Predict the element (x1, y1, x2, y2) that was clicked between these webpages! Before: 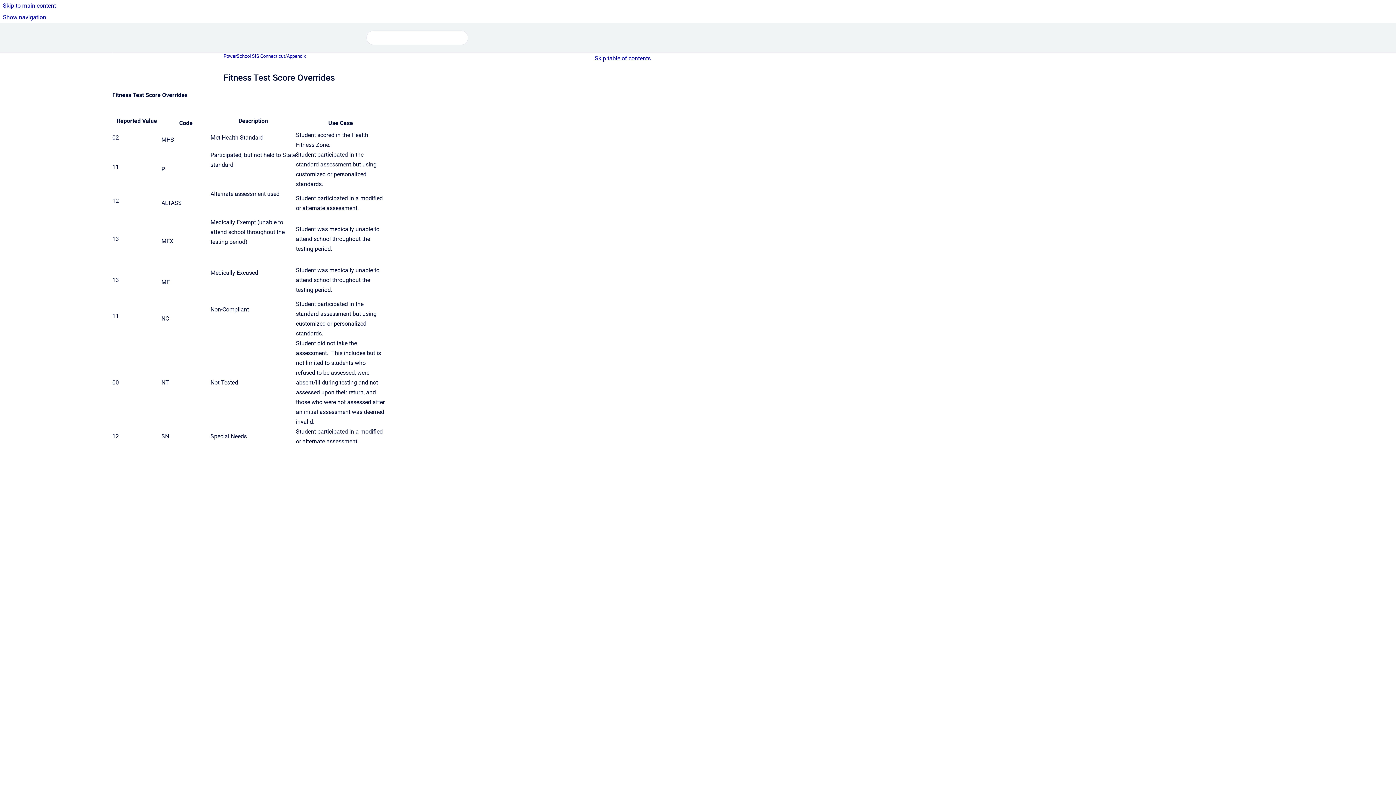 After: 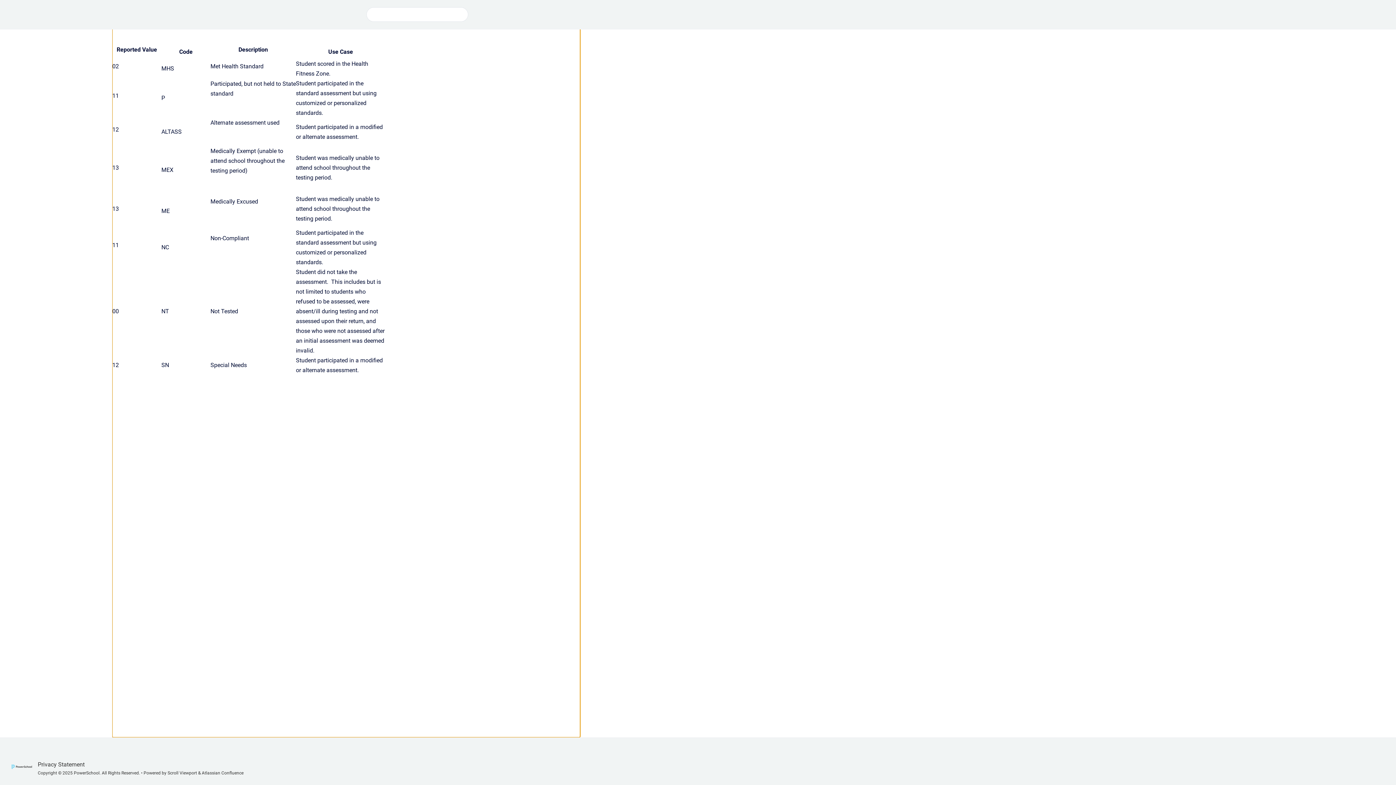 Action: bbox: (592, 52, 686, 64) label: Skip table of contents